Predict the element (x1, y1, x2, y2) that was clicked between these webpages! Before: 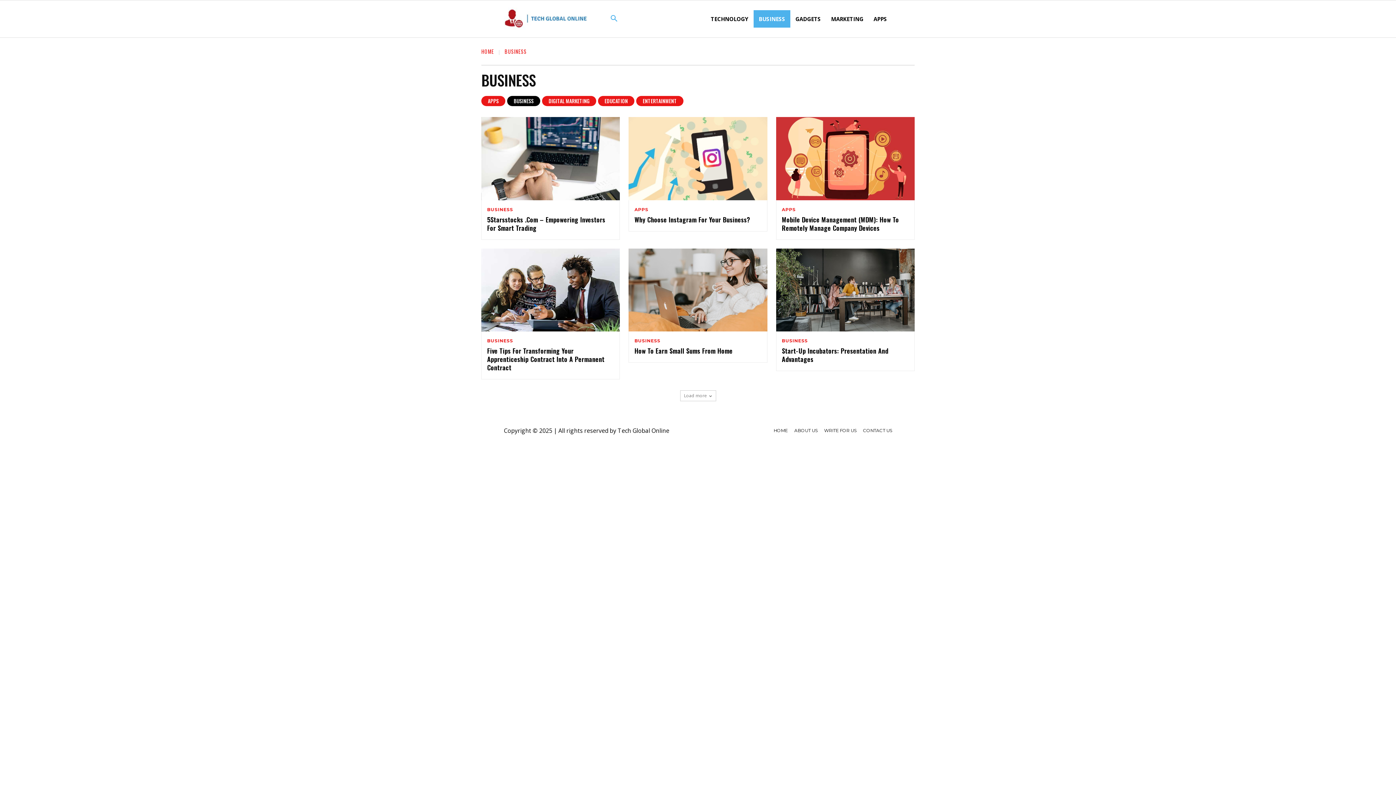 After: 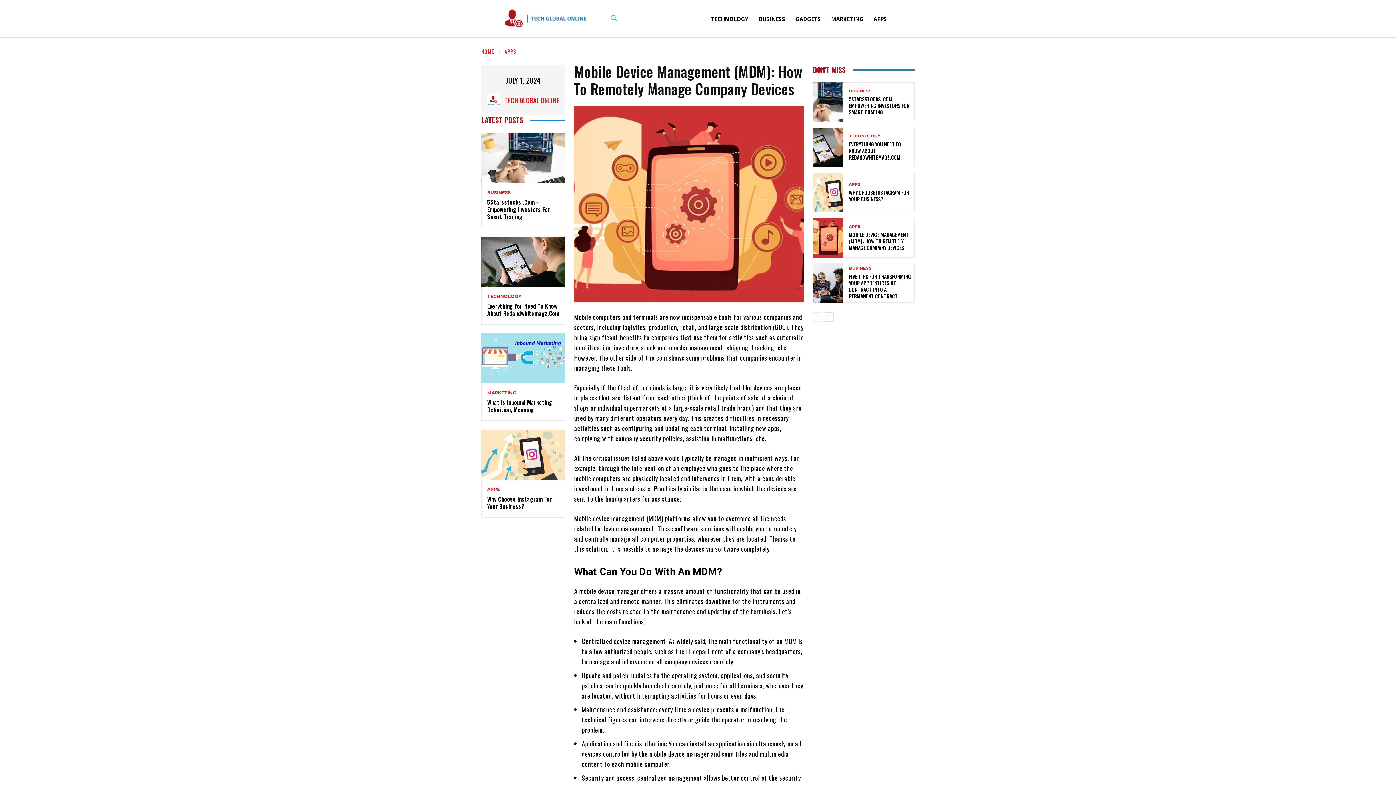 Action: bbox: (776, 117, 914, 200)